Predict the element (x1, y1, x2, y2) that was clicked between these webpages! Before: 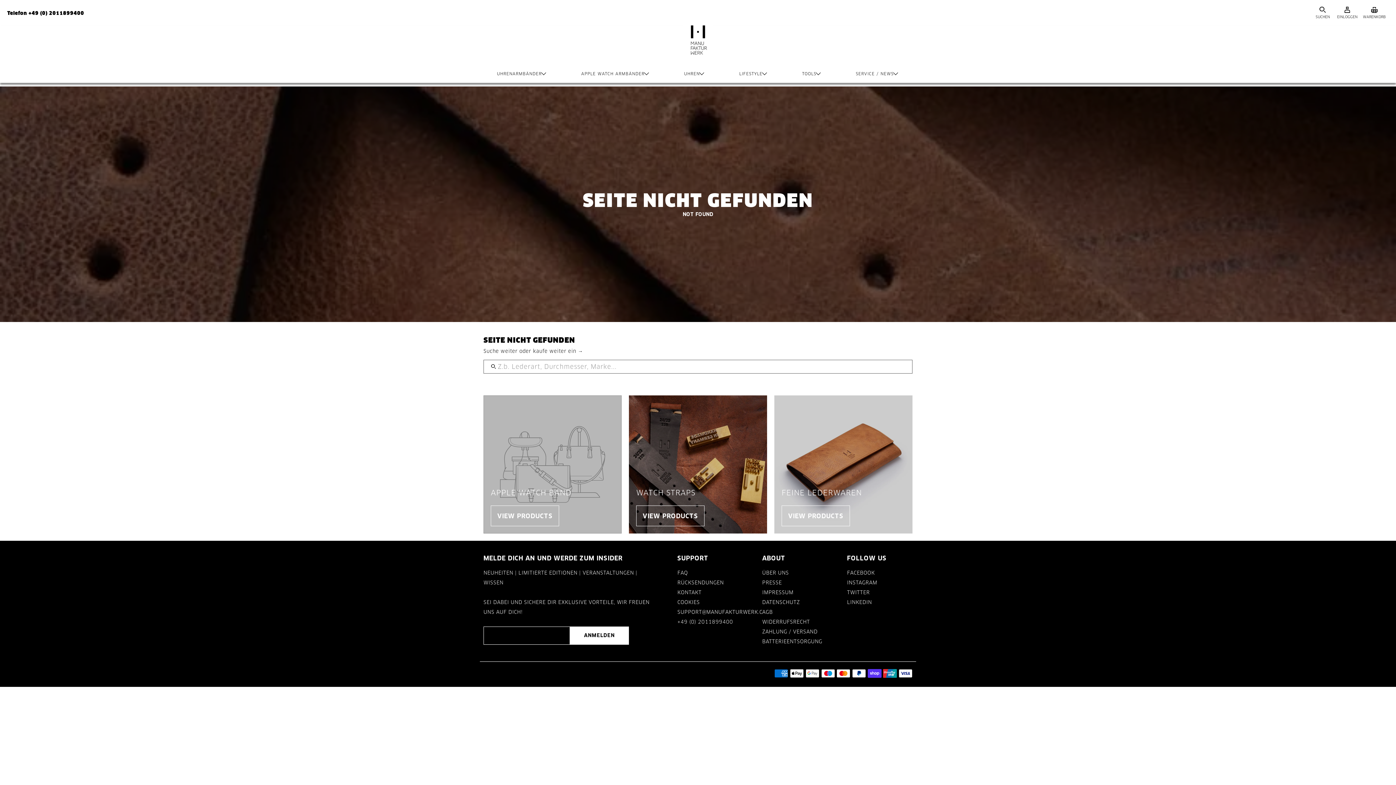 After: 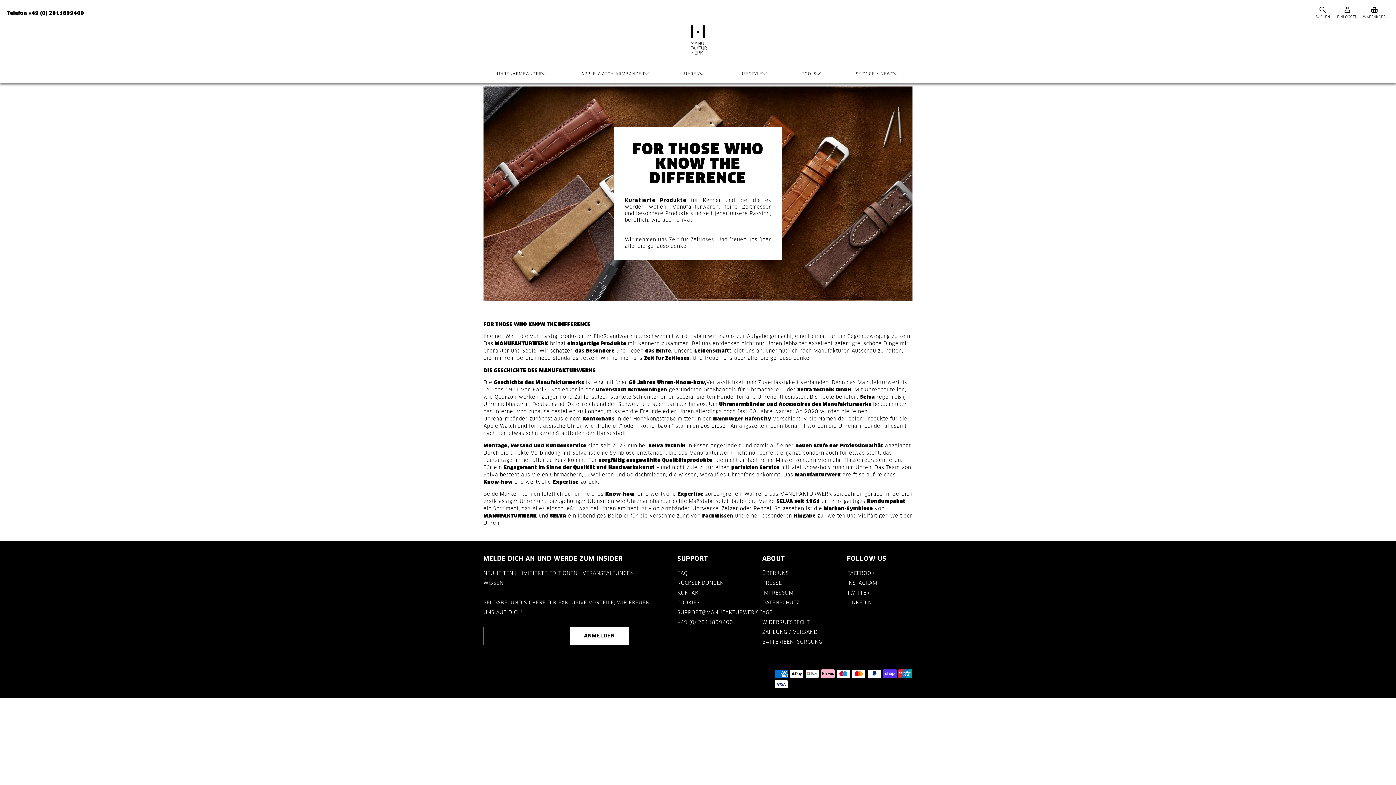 Action: label: ÜBER UNS bbox: (762, 570, 789, 576)